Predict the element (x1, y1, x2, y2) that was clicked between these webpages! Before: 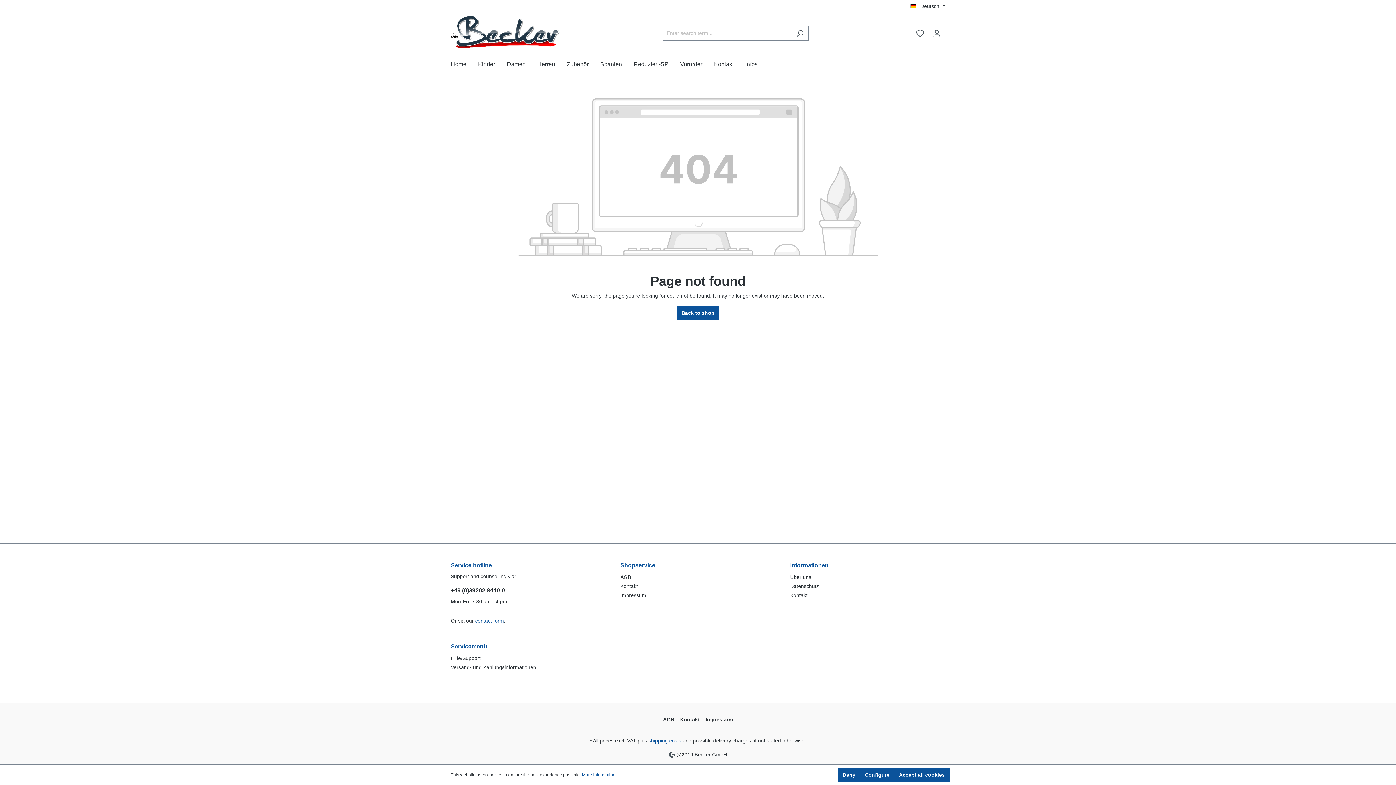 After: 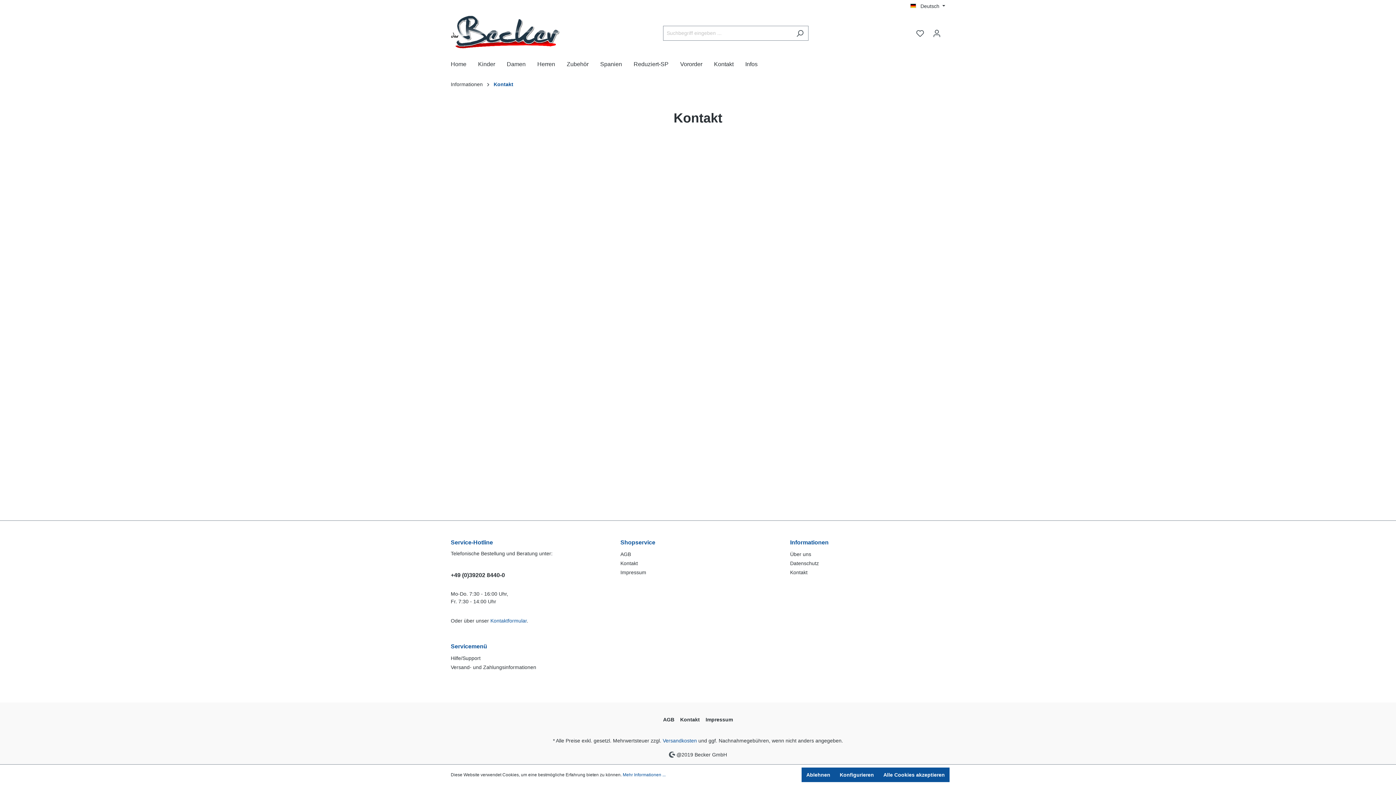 Action: label: Kontakt bbox: (790, 592, 807, 598)